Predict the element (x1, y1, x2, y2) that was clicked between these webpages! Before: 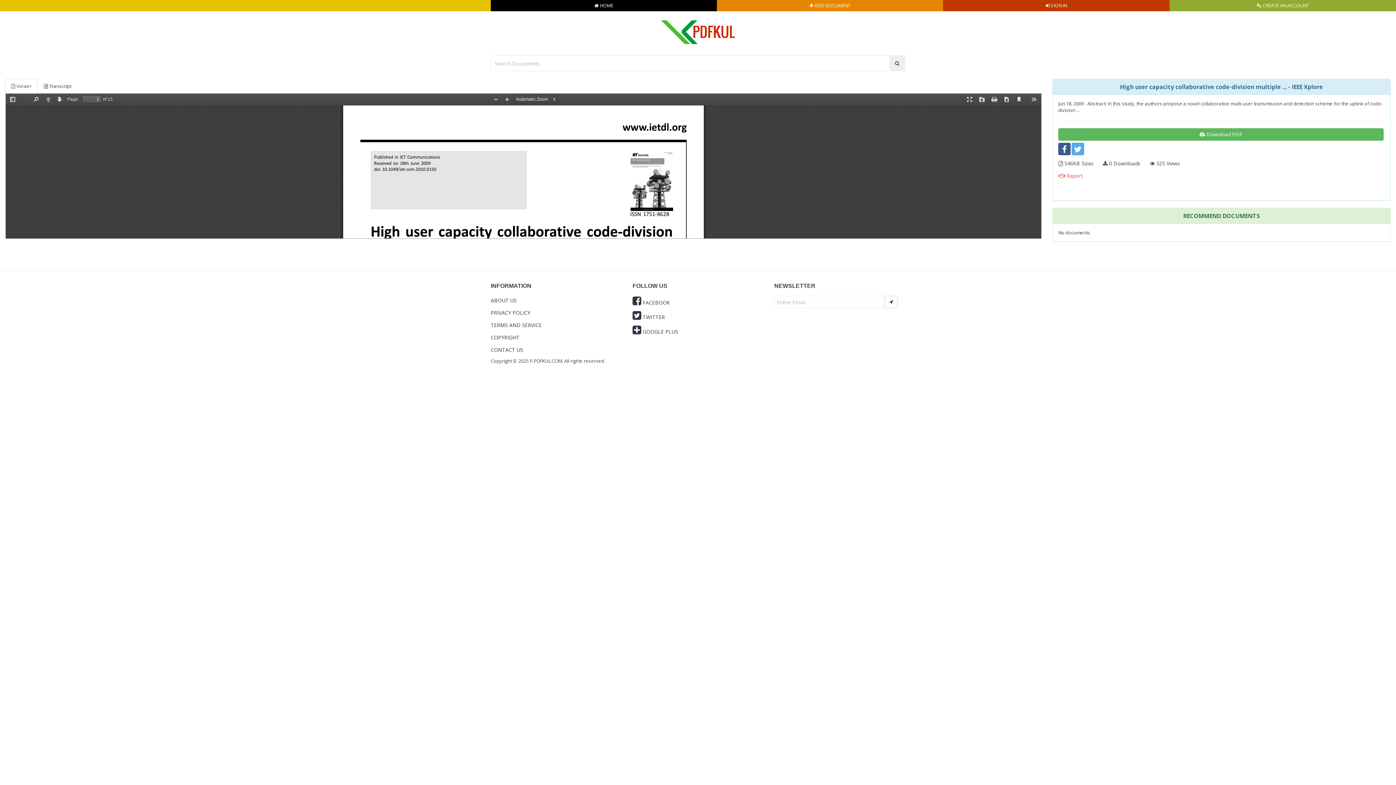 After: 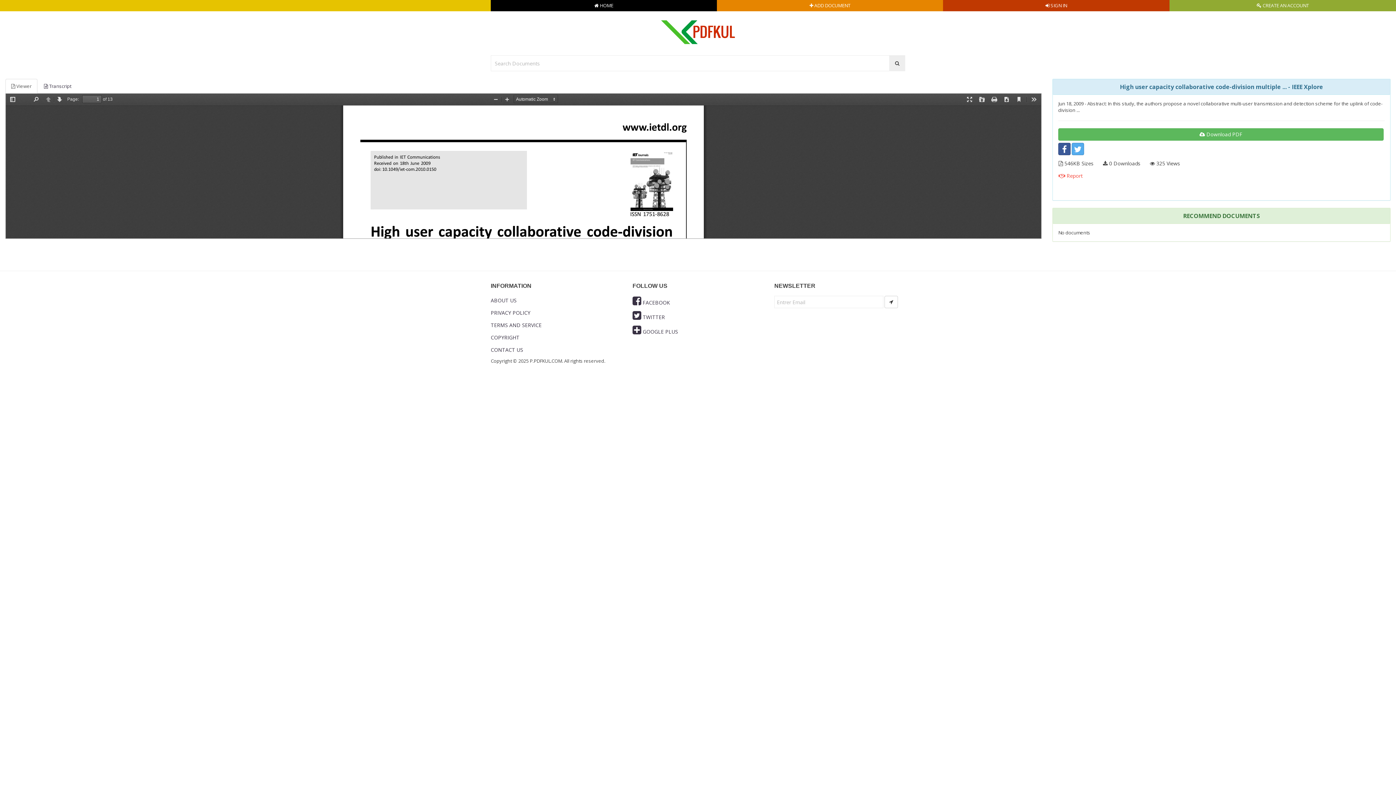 Action: label:  Viewer bbox: (5, 78, 37, 93)